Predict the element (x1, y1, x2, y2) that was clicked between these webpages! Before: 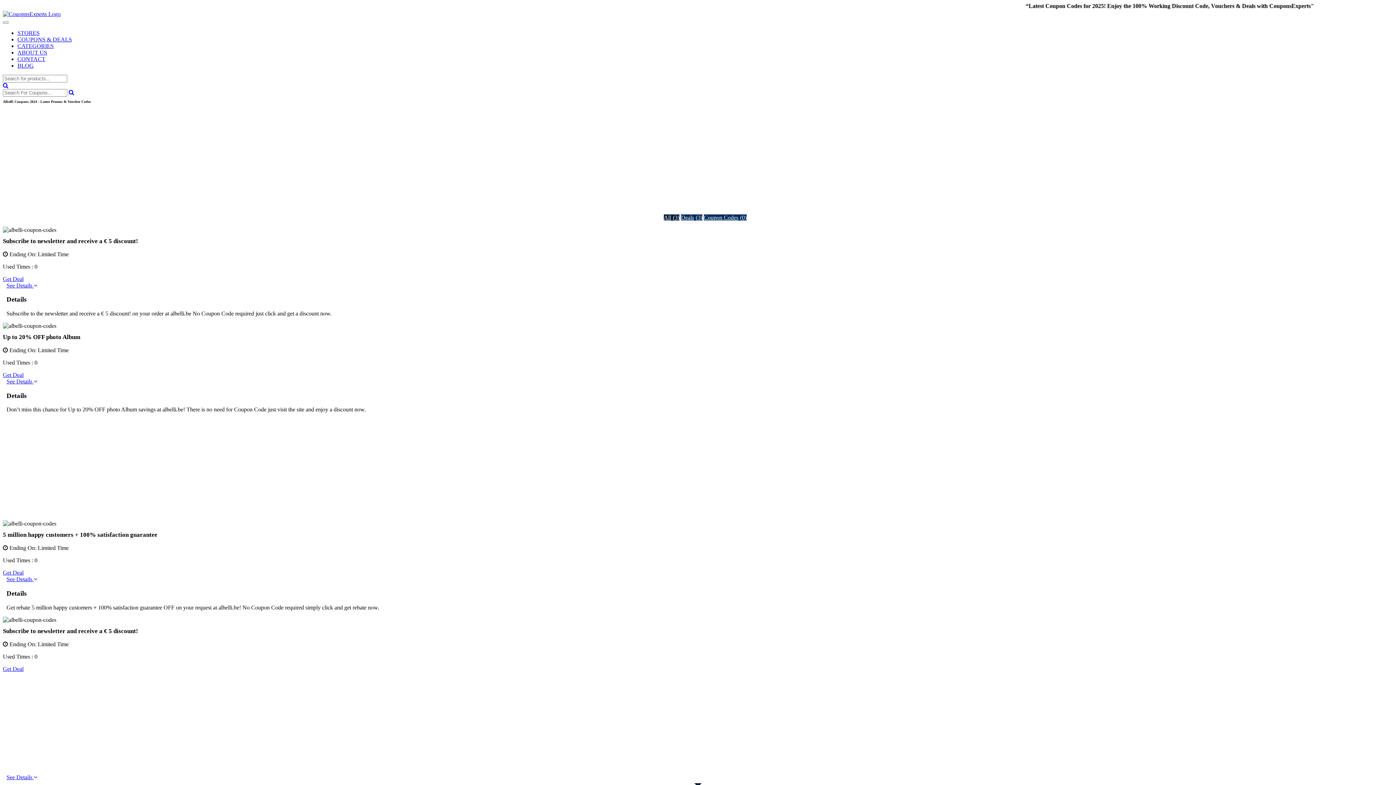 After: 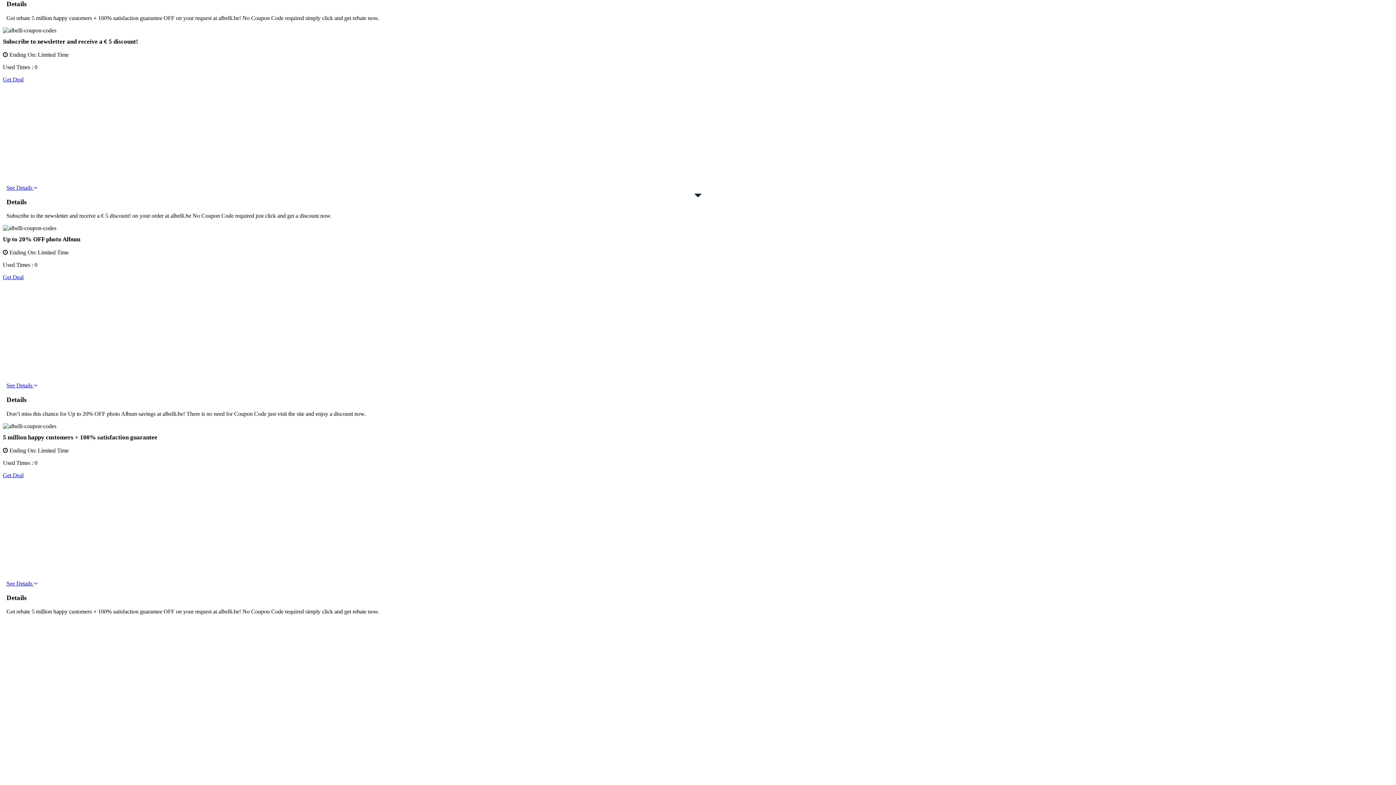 Action: label: See Details  bbox: (6, 576, 37, 582)